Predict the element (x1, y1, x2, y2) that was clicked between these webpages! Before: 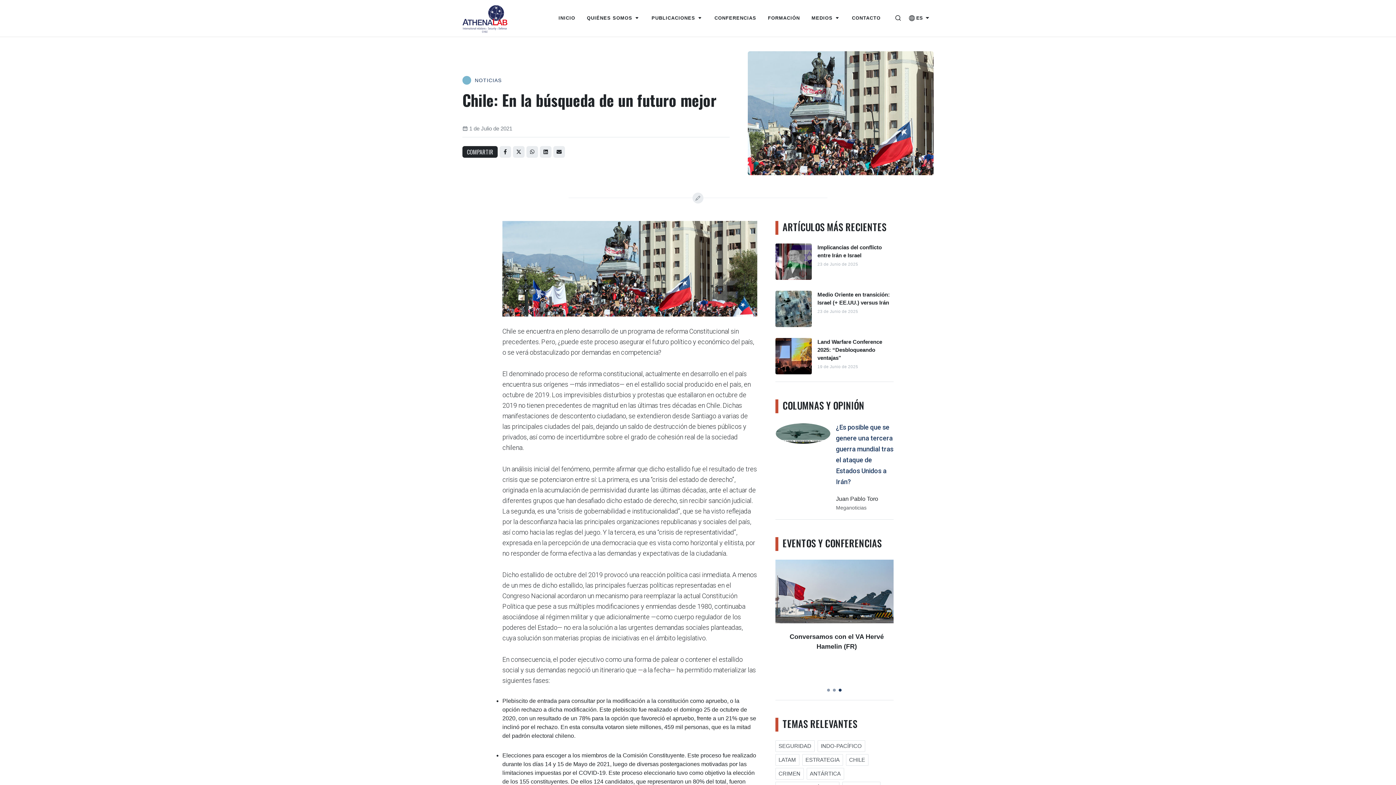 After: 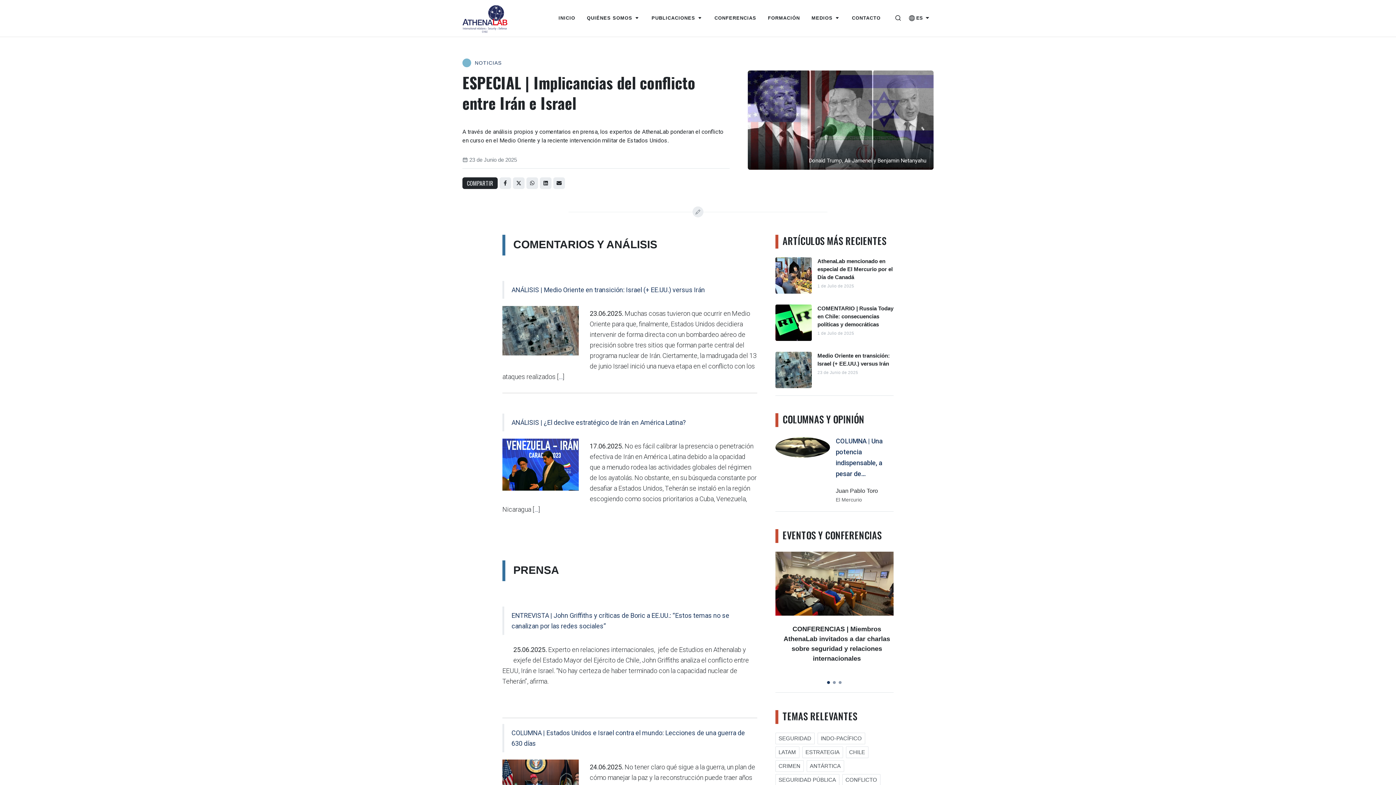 Action: bbox: (775, 243, 811, 279)